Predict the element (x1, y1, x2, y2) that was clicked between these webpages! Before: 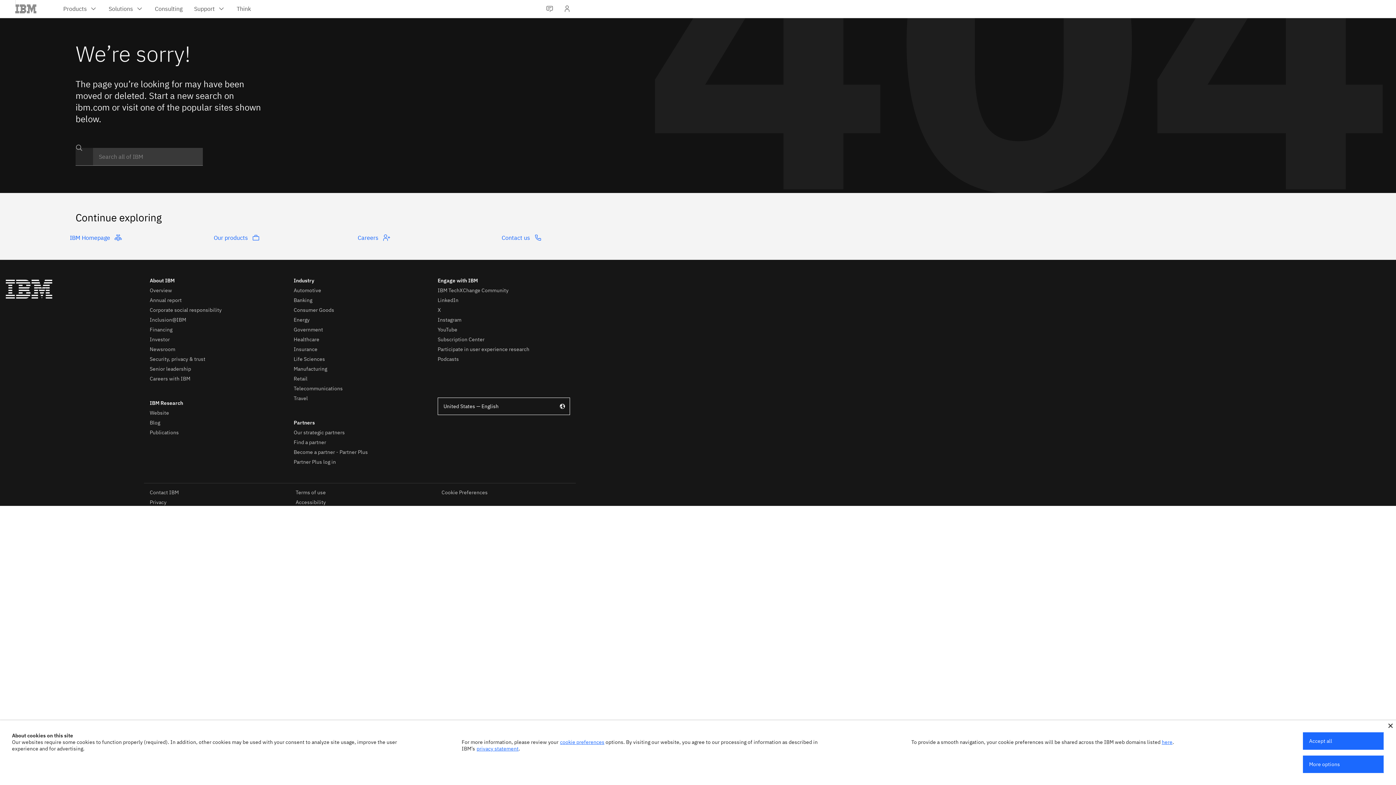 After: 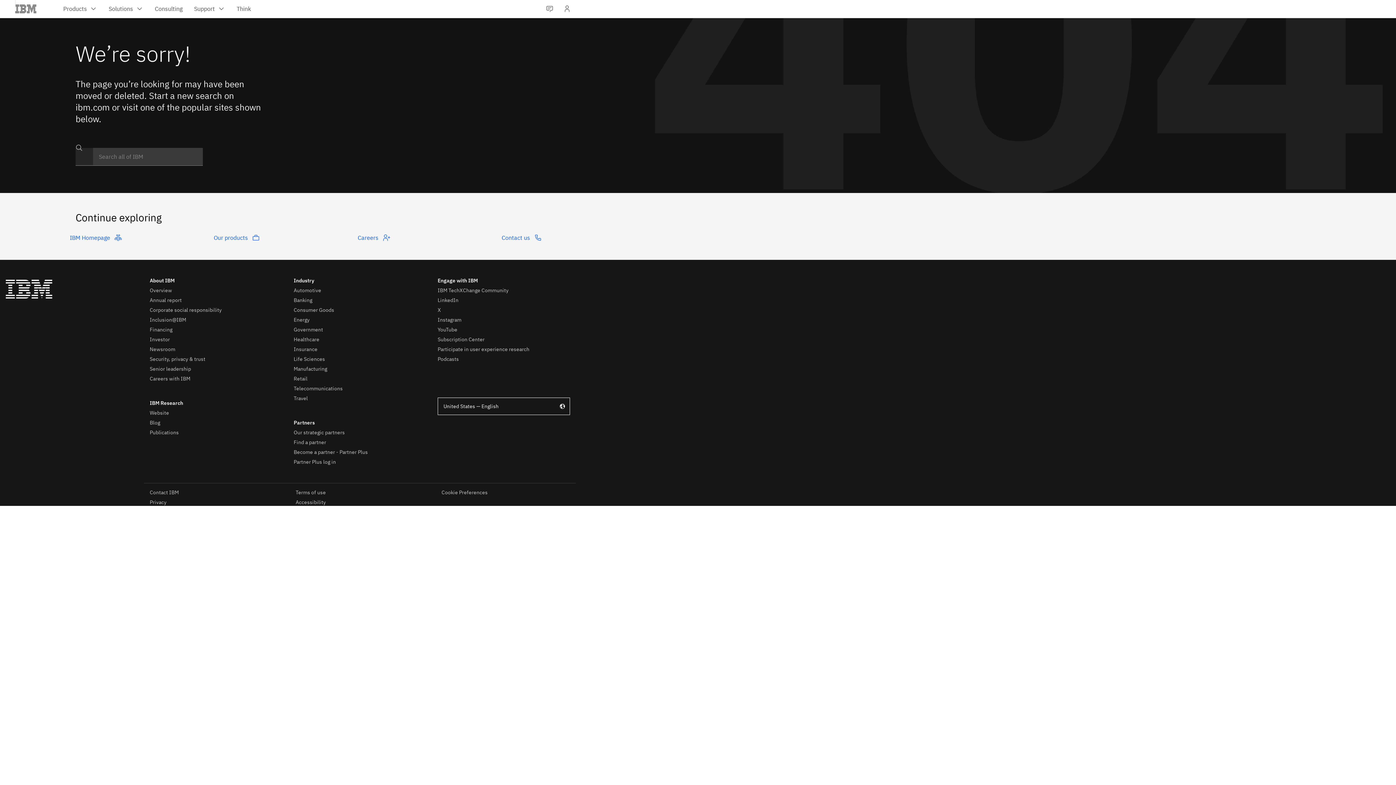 Action: bbox: (1388, 724, 1393, 728)